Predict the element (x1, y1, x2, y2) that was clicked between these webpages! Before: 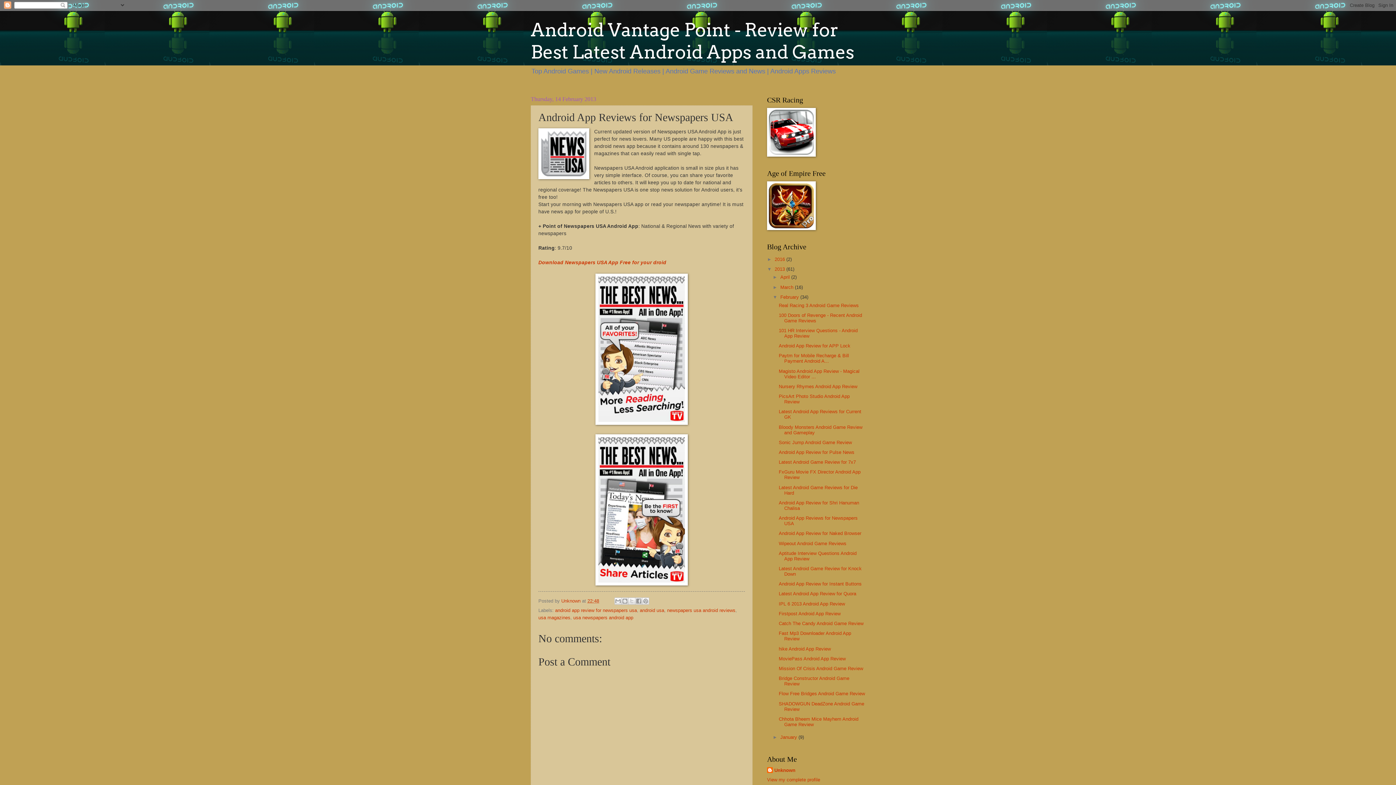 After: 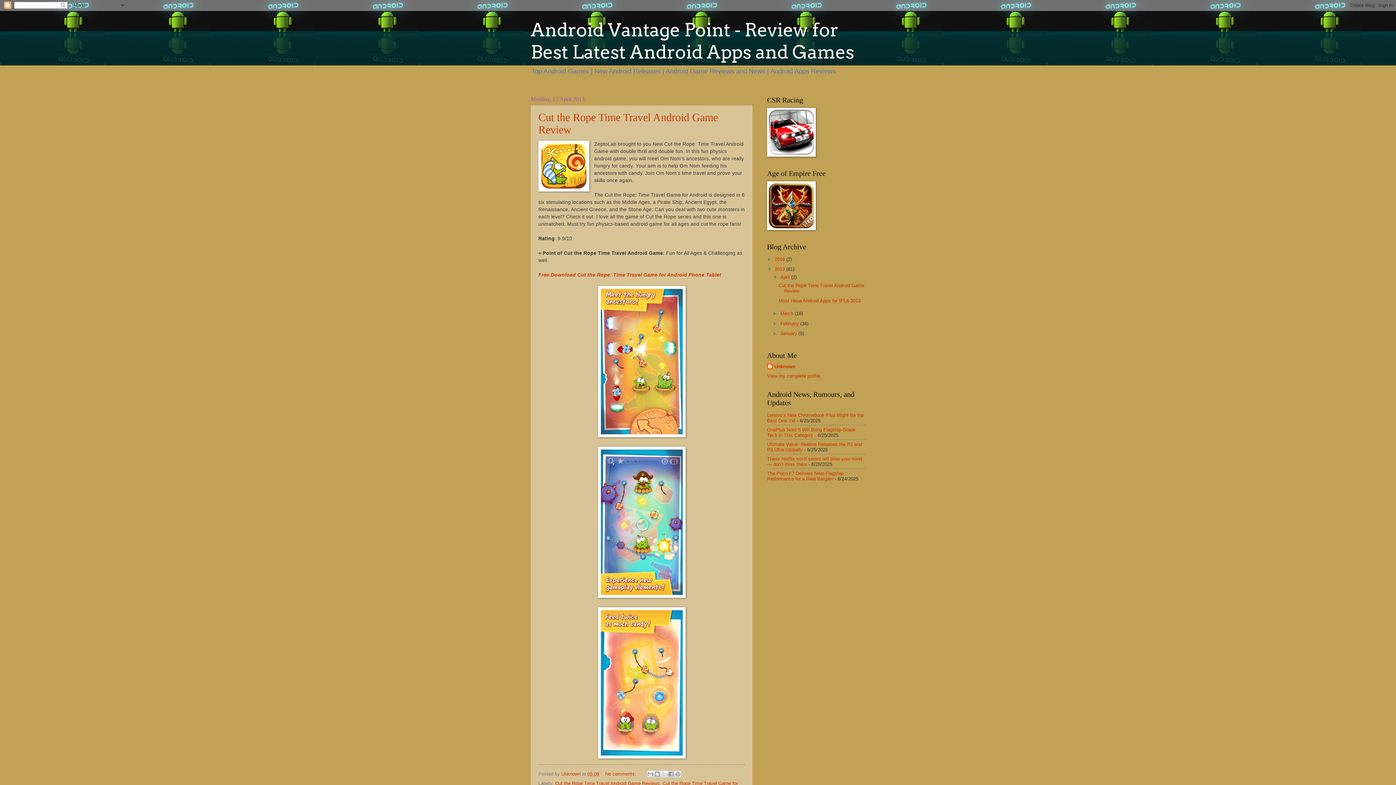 Action: label: 2013  bbox: (774, 266, 786, 271)